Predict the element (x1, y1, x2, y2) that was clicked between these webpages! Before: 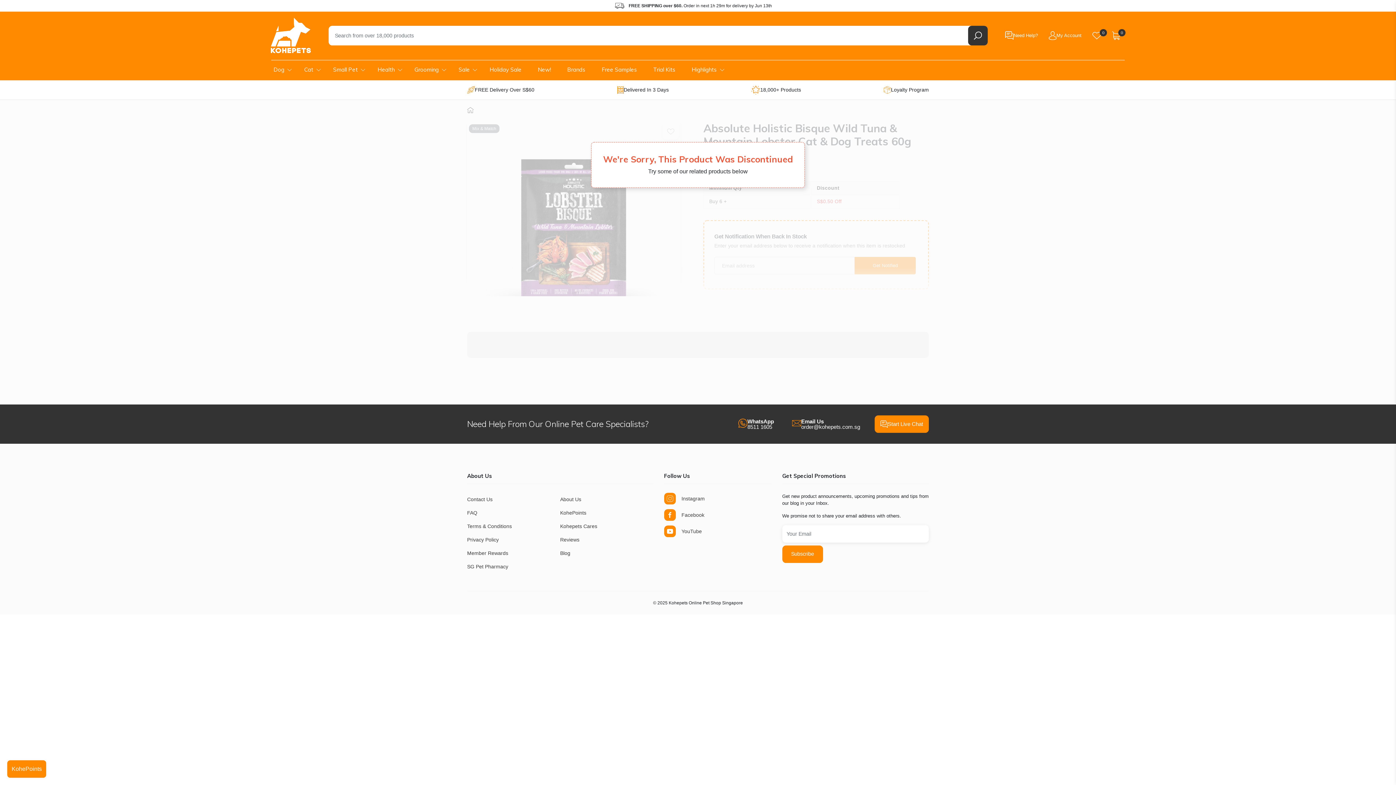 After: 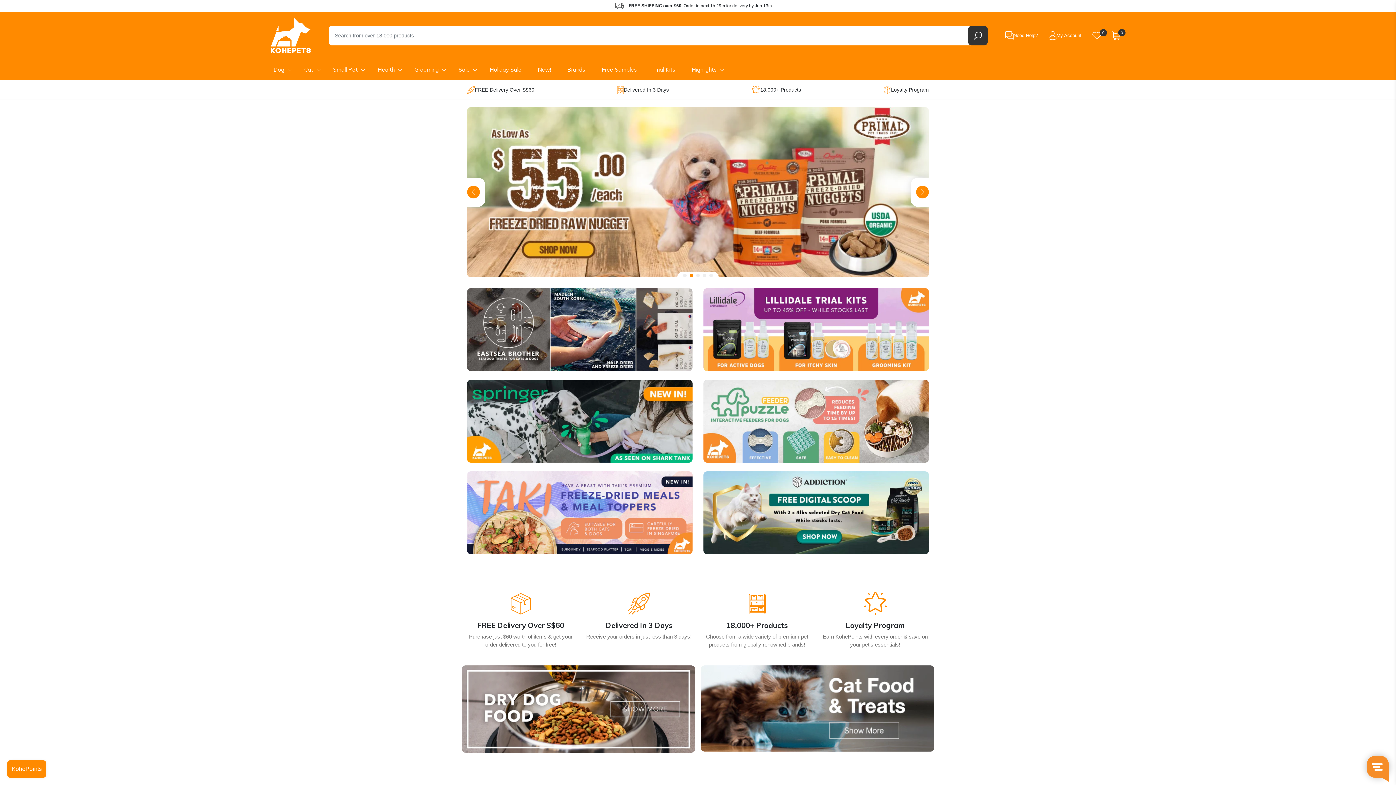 Action: label: Kohepets bbox: (270, 17, 310, 53)